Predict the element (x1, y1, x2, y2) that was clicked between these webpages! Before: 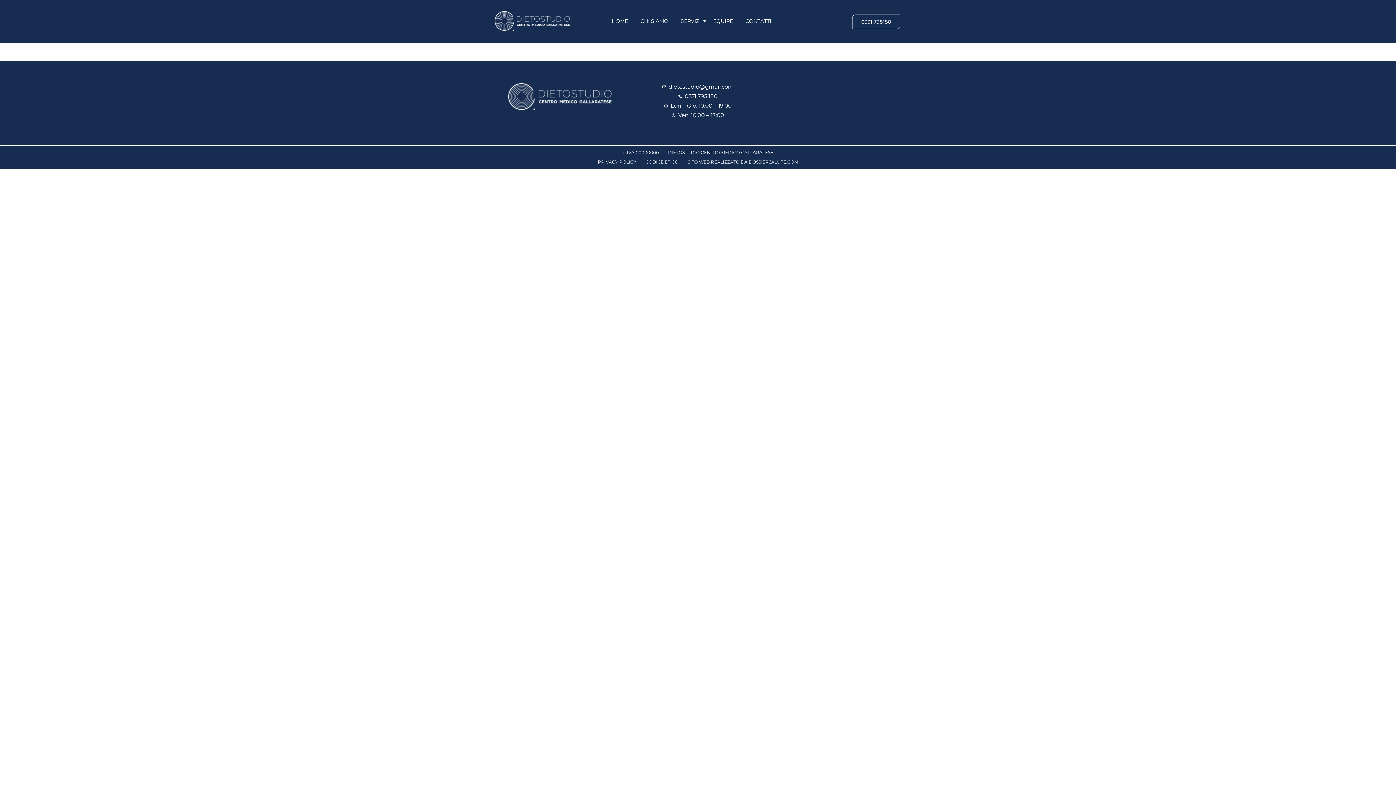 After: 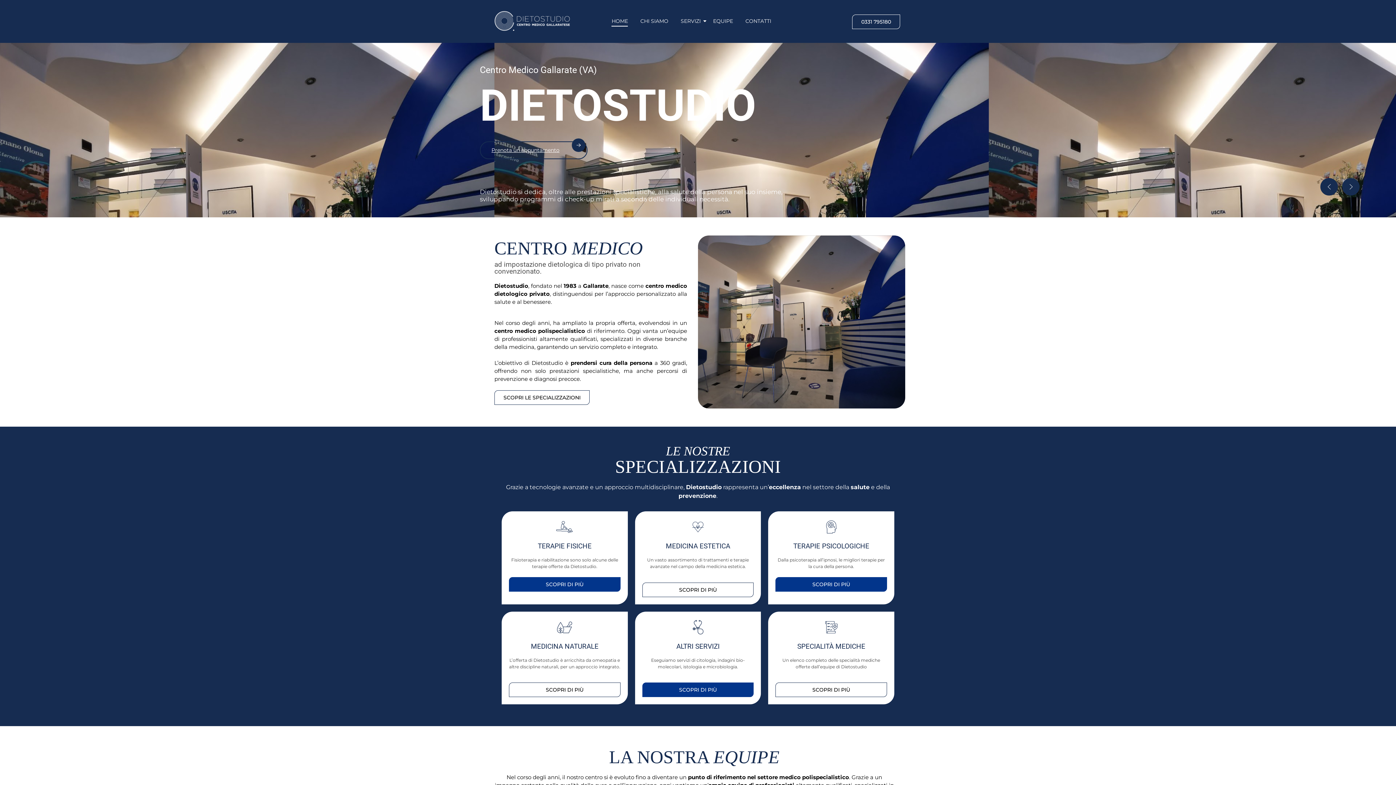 Action: bbox: (609, 10, 630, 32) label: HOME